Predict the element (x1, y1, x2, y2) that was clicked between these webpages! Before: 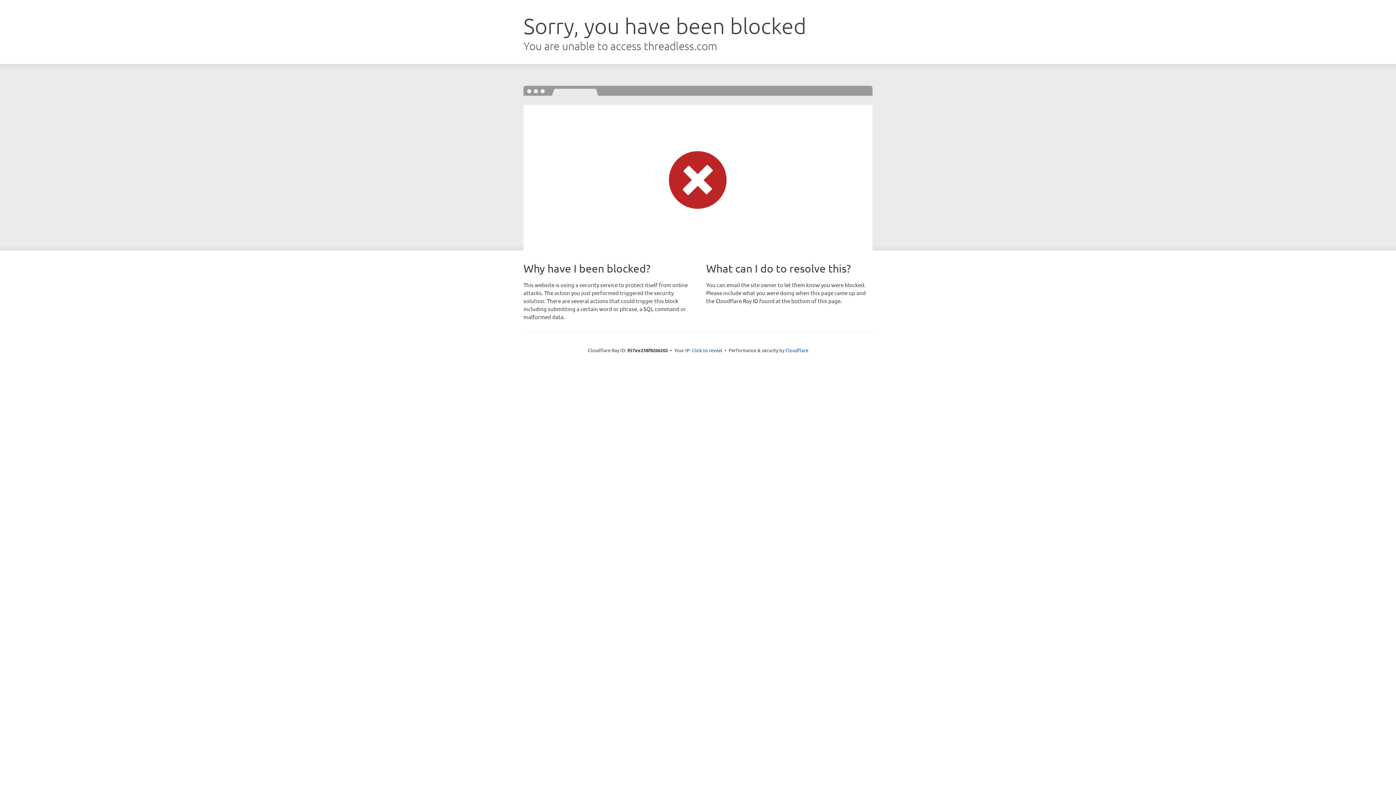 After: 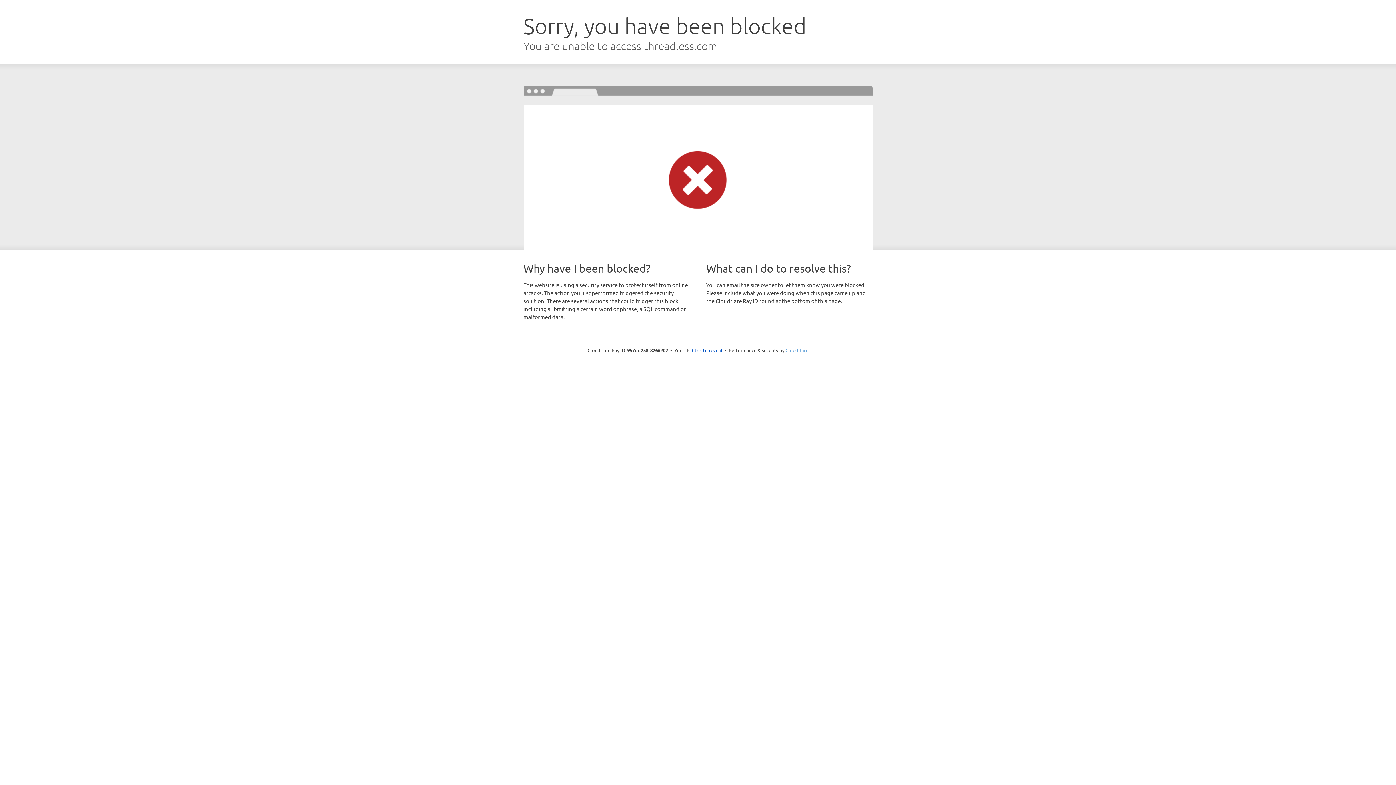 Action: label: Cloudflare bbox: (785, 347, 808, 353)